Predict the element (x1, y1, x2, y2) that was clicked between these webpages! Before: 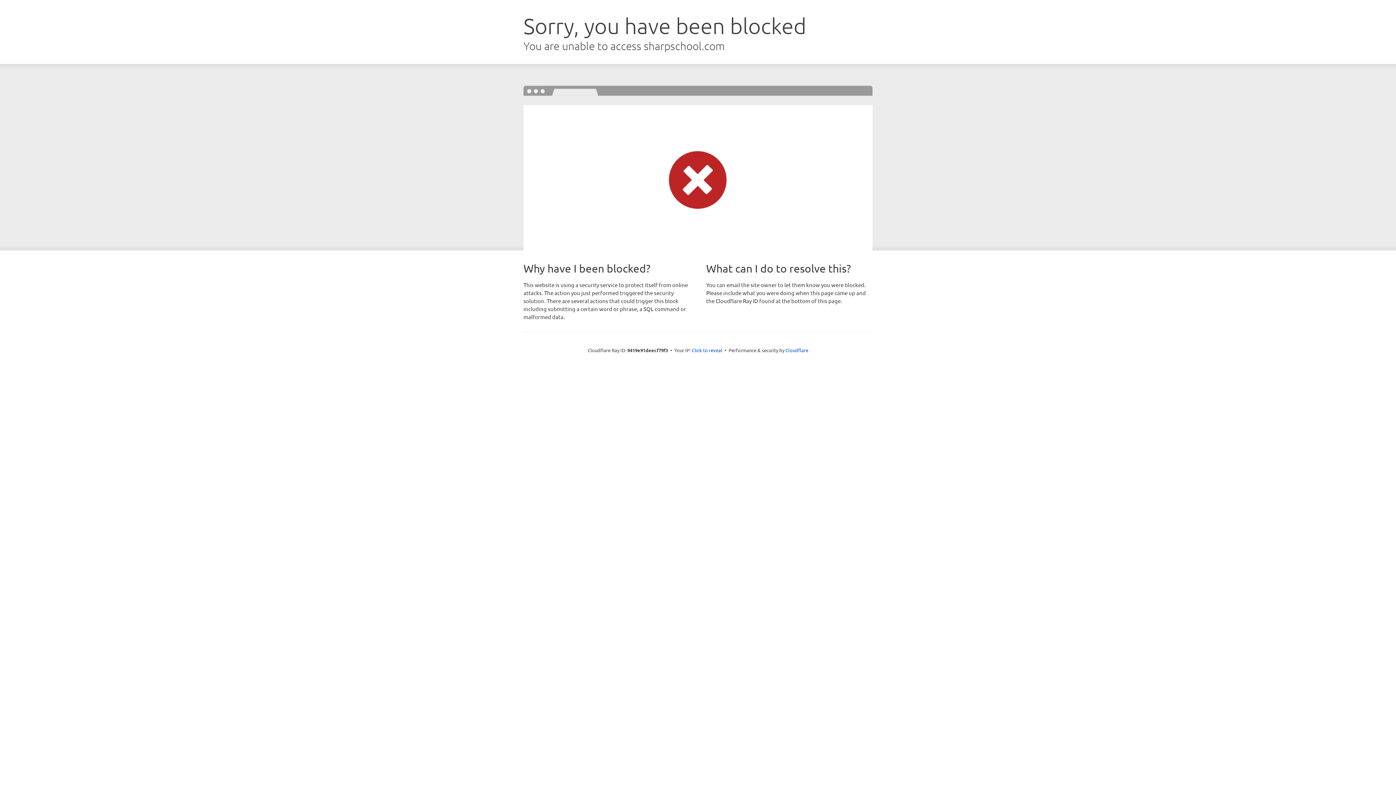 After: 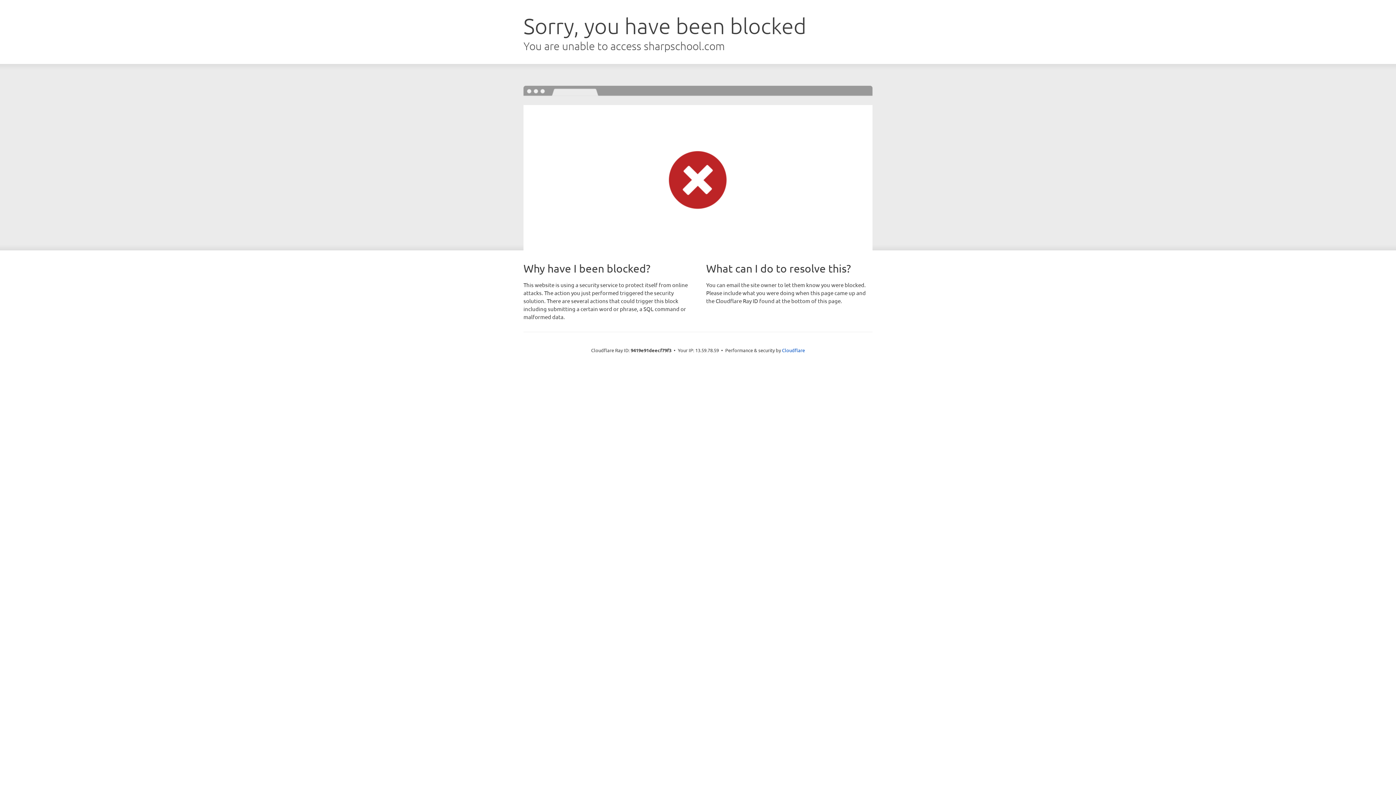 Action: bbox: (692, 346, 722, 353) label: Click to reveal